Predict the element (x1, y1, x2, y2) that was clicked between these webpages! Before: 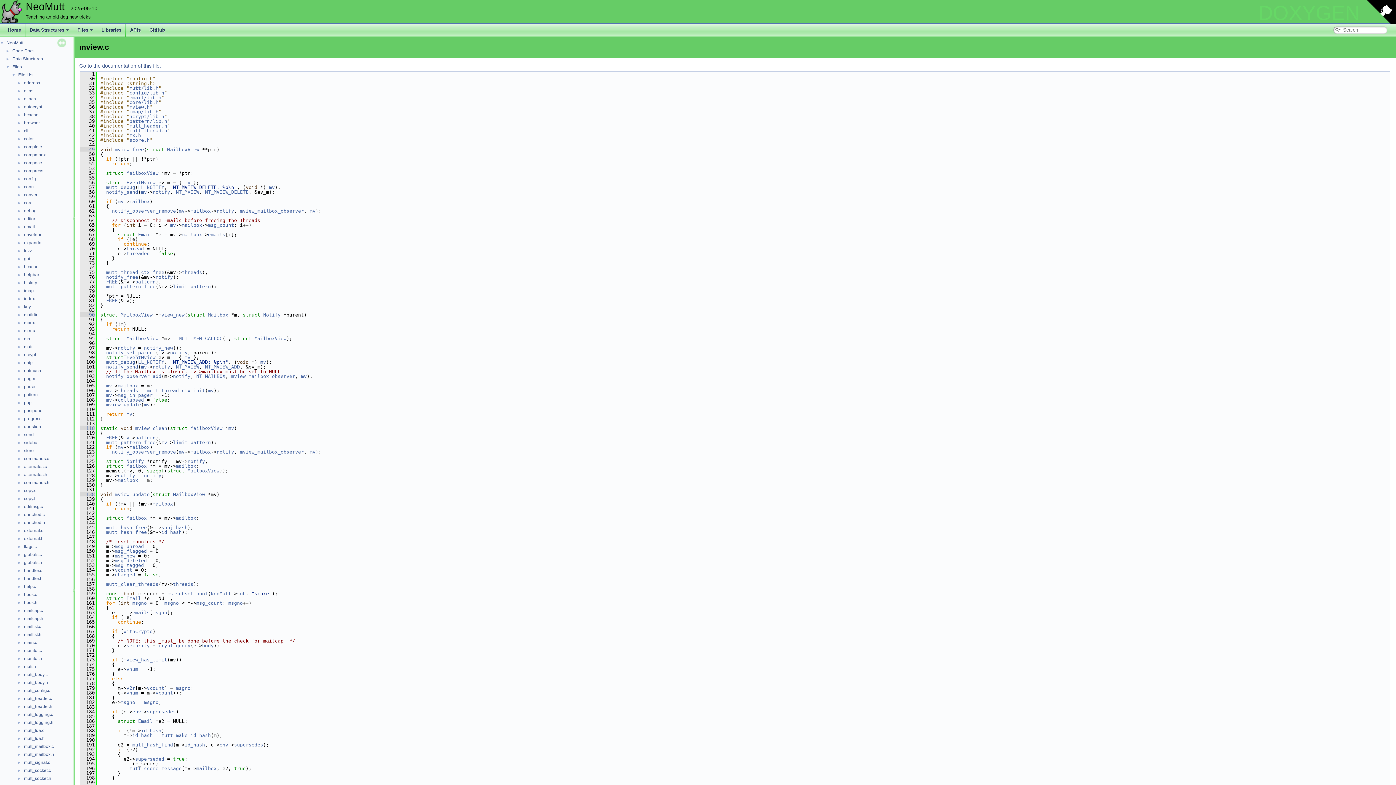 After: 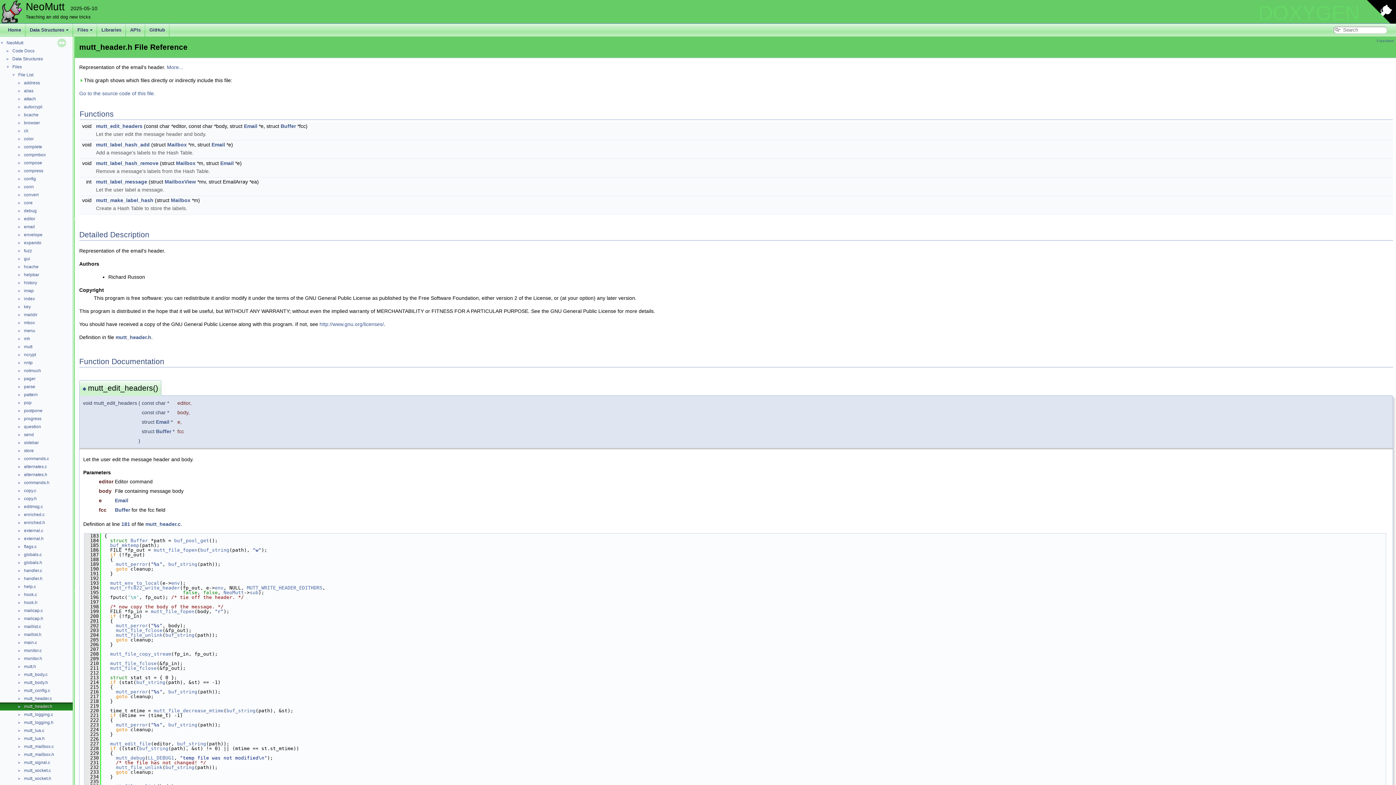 Action: label: mutt_header.h bbox: (23, 703, 53, 710)